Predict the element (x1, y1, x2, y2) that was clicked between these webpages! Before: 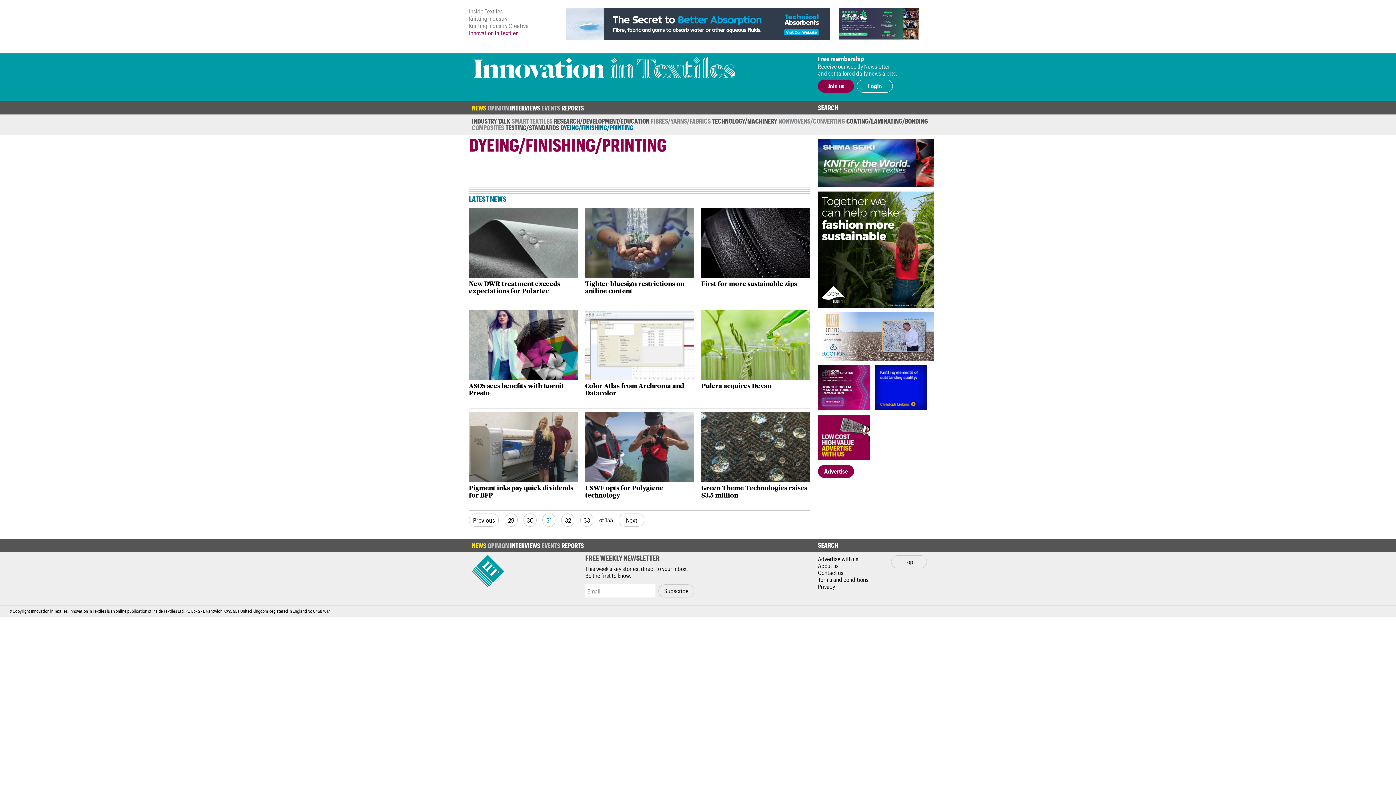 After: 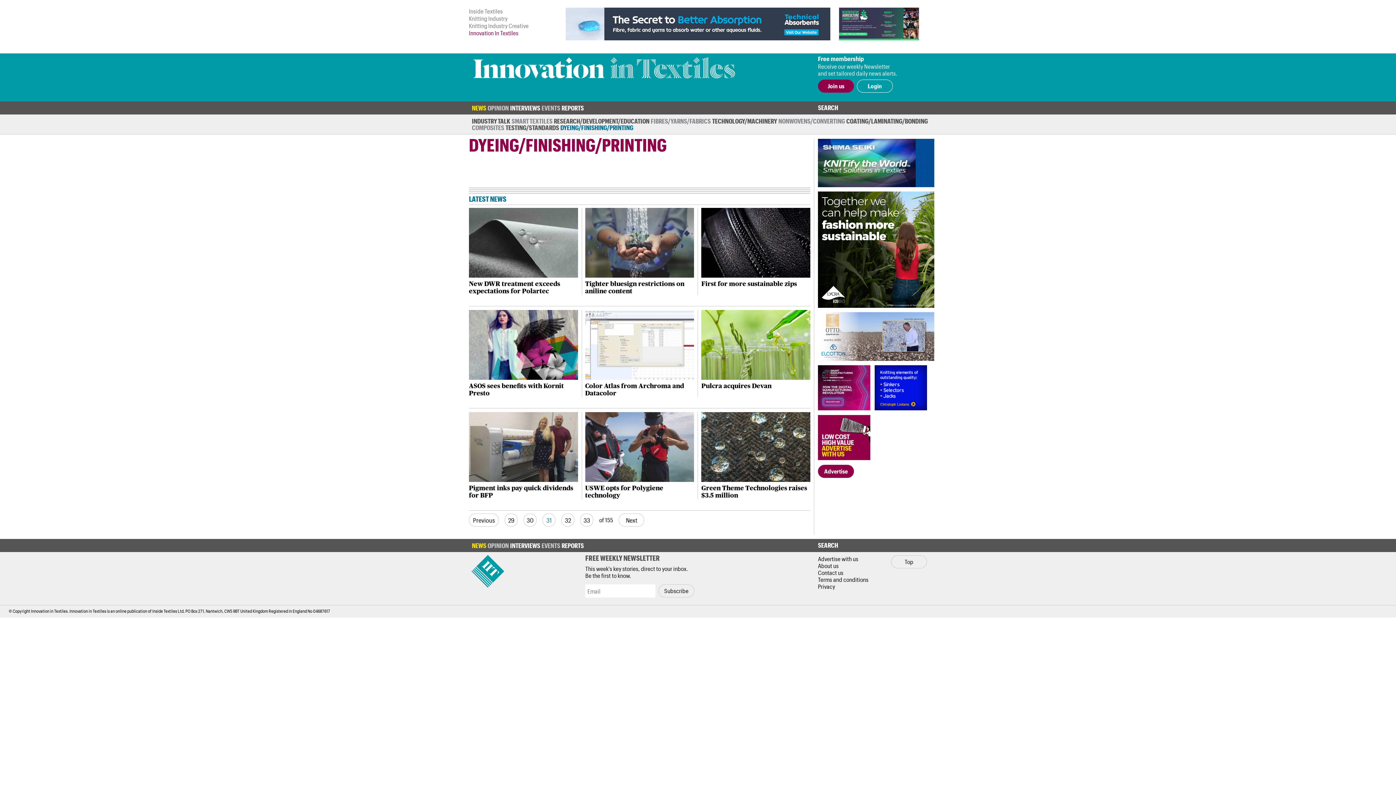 Action: bbox: (565, 7, 830, 40)